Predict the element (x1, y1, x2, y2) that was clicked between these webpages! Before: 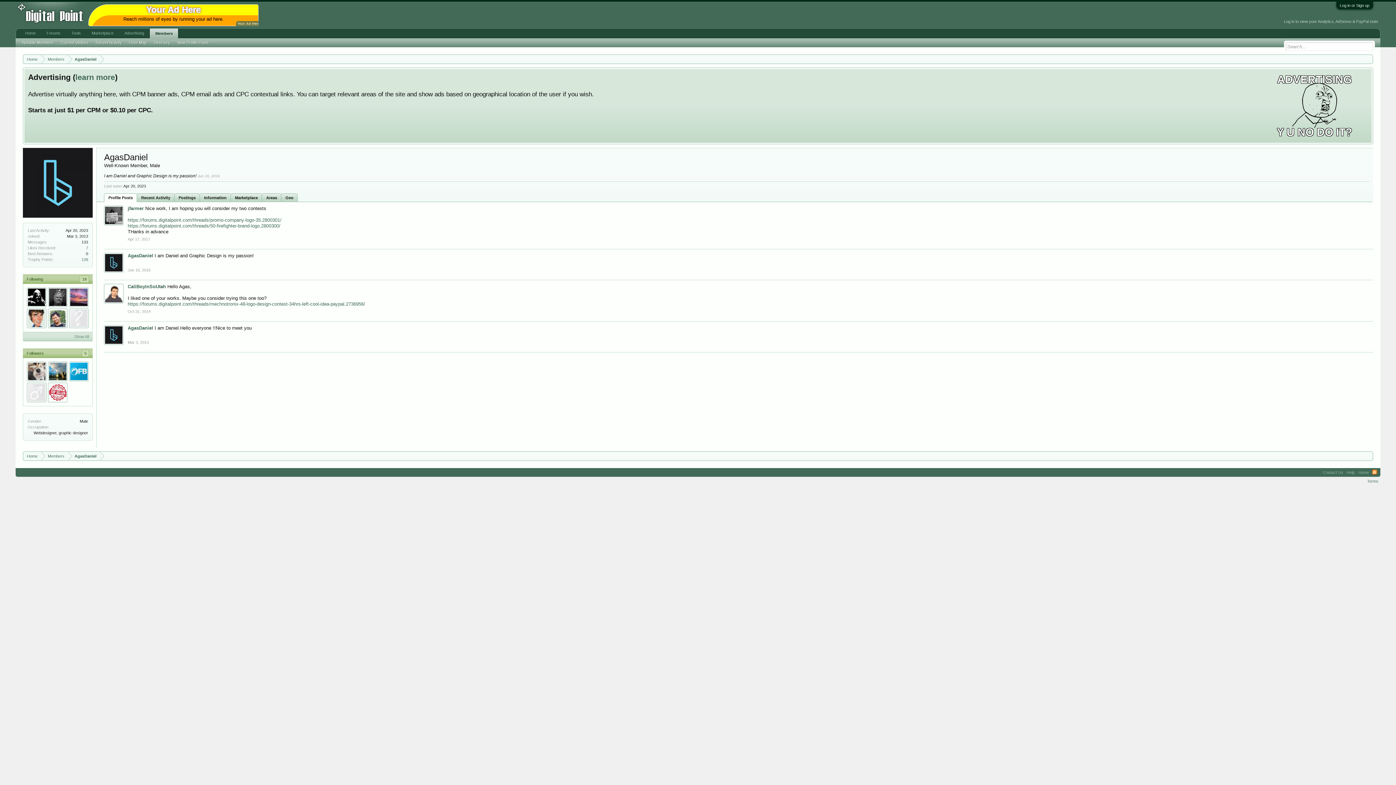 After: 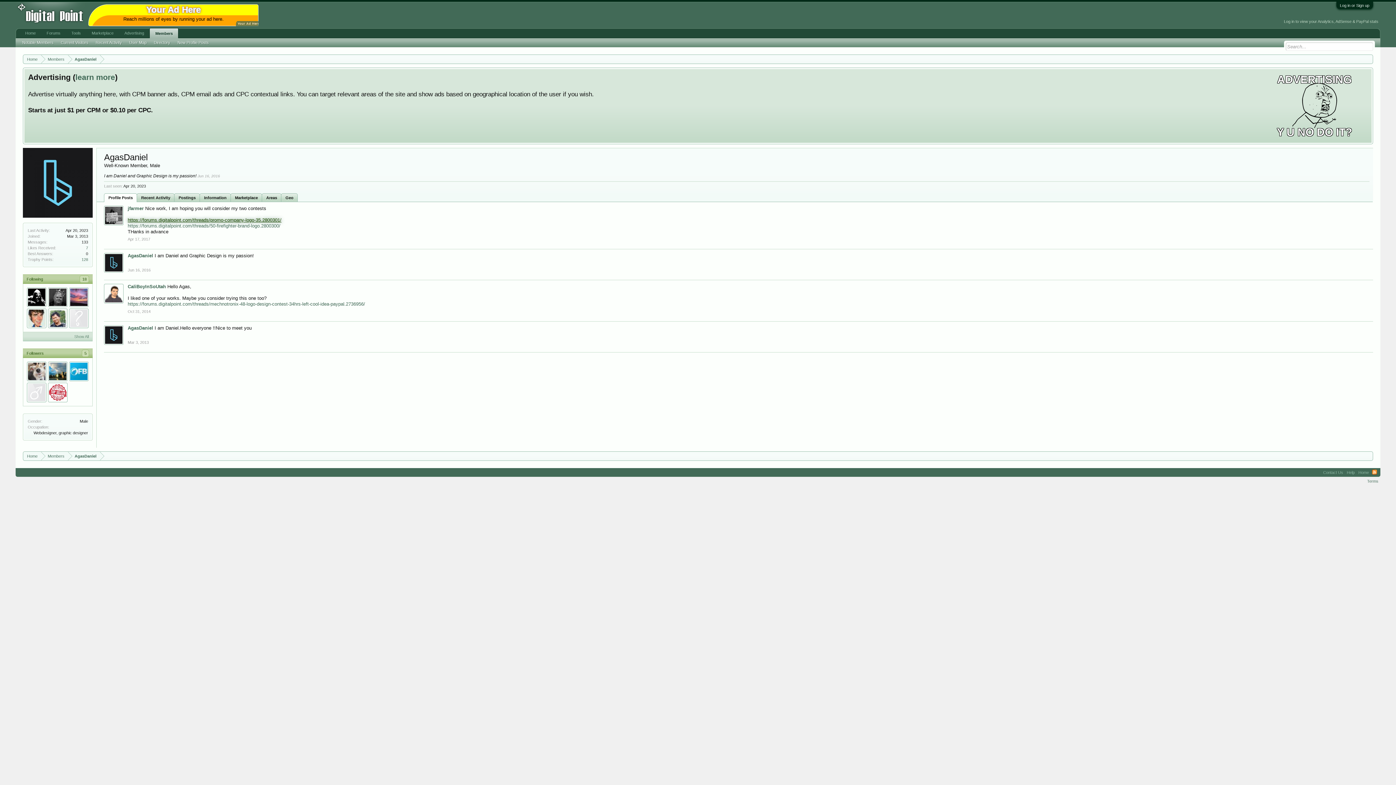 Action: bbox: (126, 217, 282, 222) label: https://forums.digitalpoint.com/threads/promo-company-logo-35.2800301/